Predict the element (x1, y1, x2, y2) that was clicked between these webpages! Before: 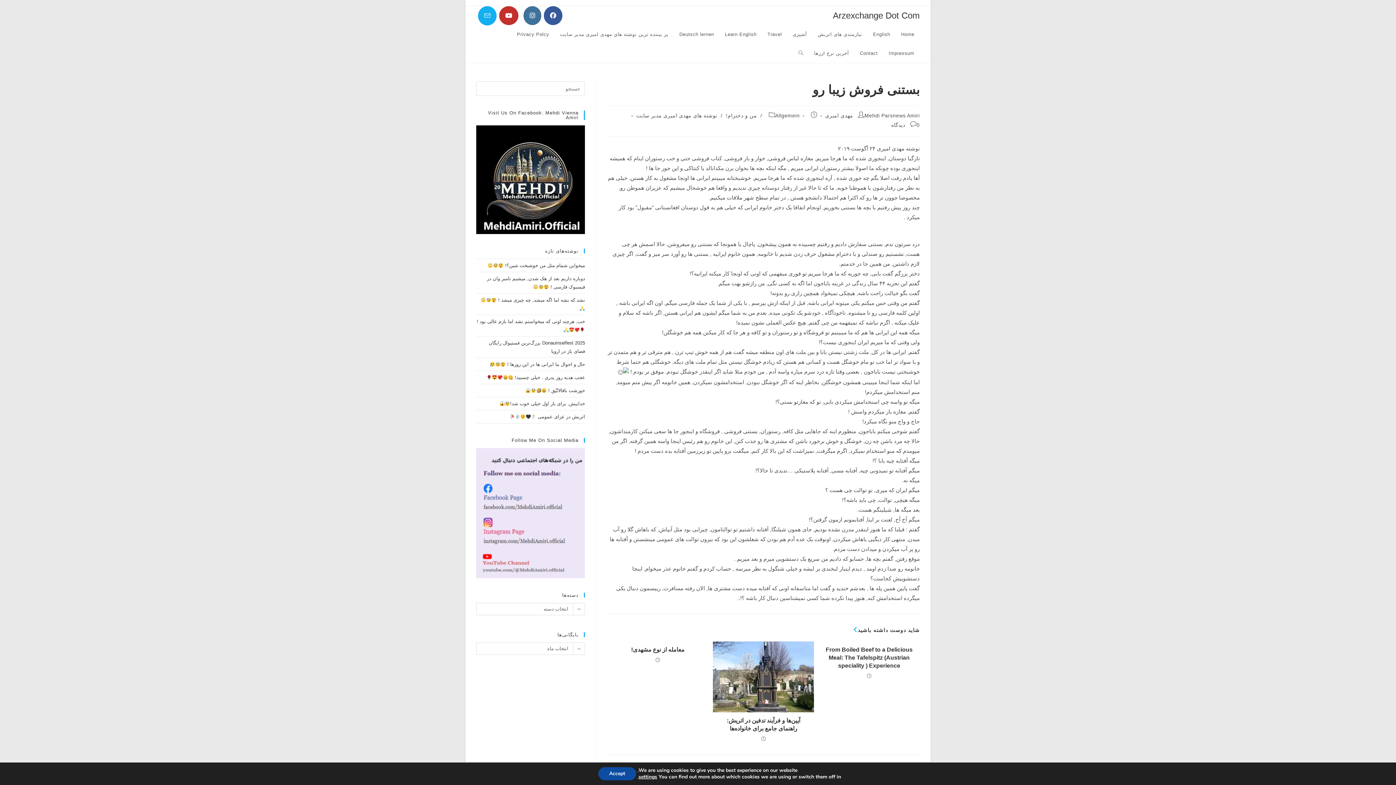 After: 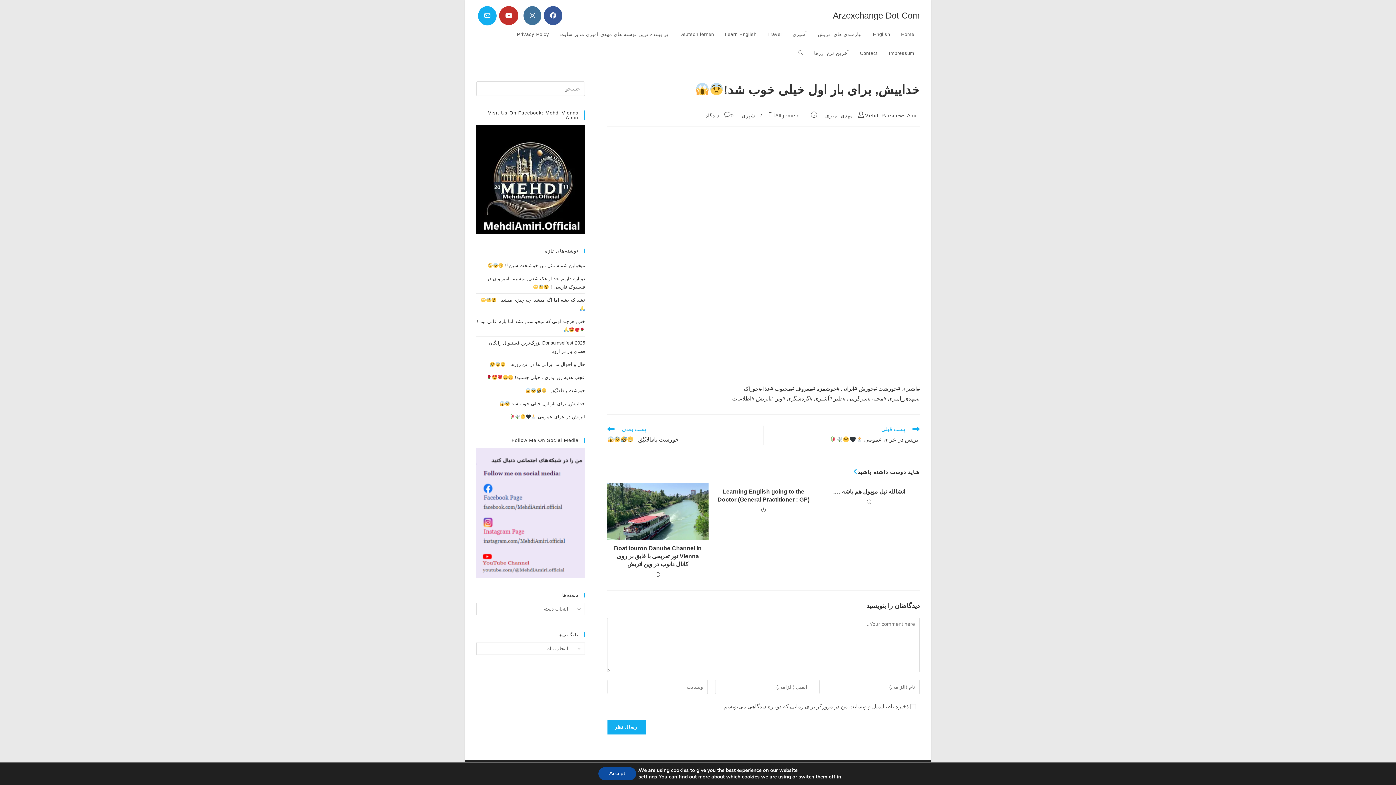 Action: label: خداییش, برای بار اول خیلی خوب شد! bbox: (499, 401, 585, 406)